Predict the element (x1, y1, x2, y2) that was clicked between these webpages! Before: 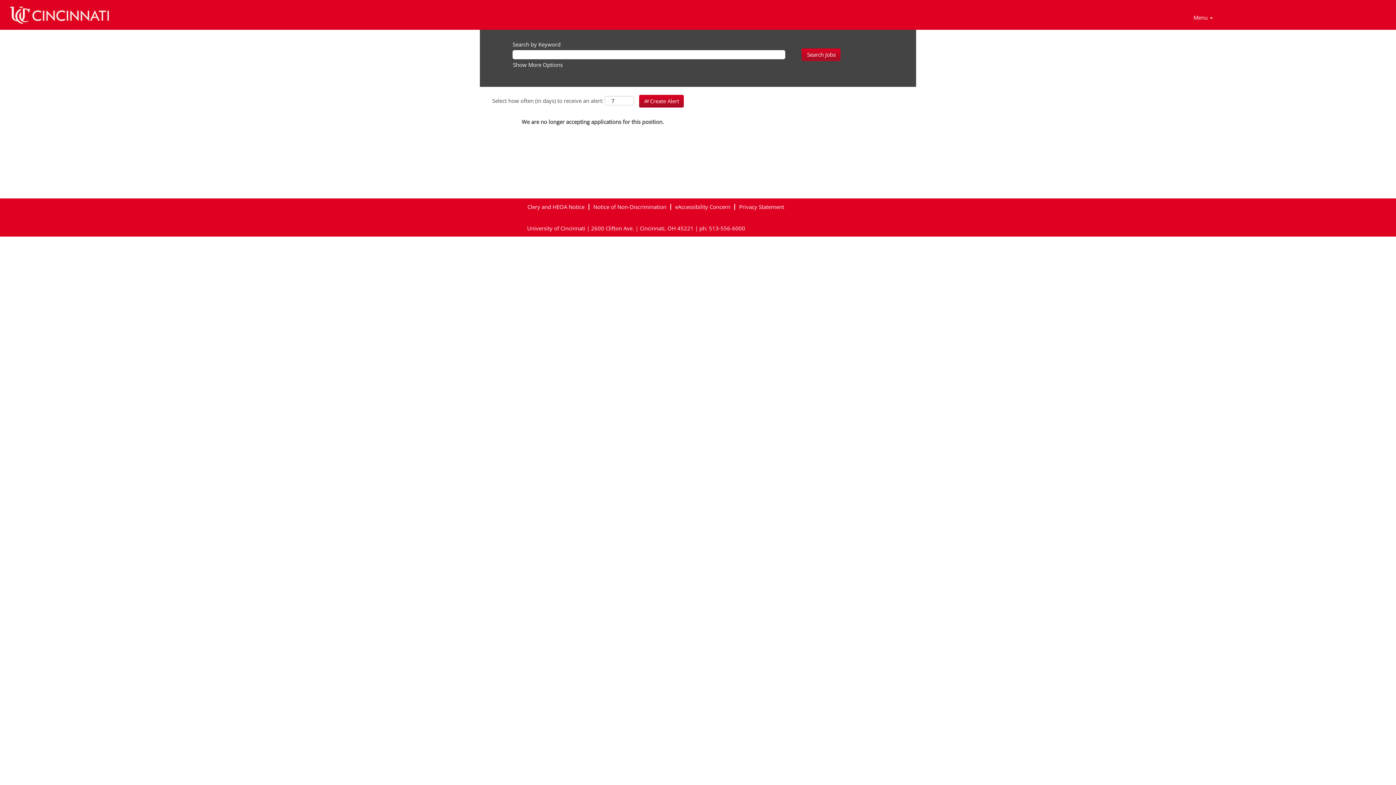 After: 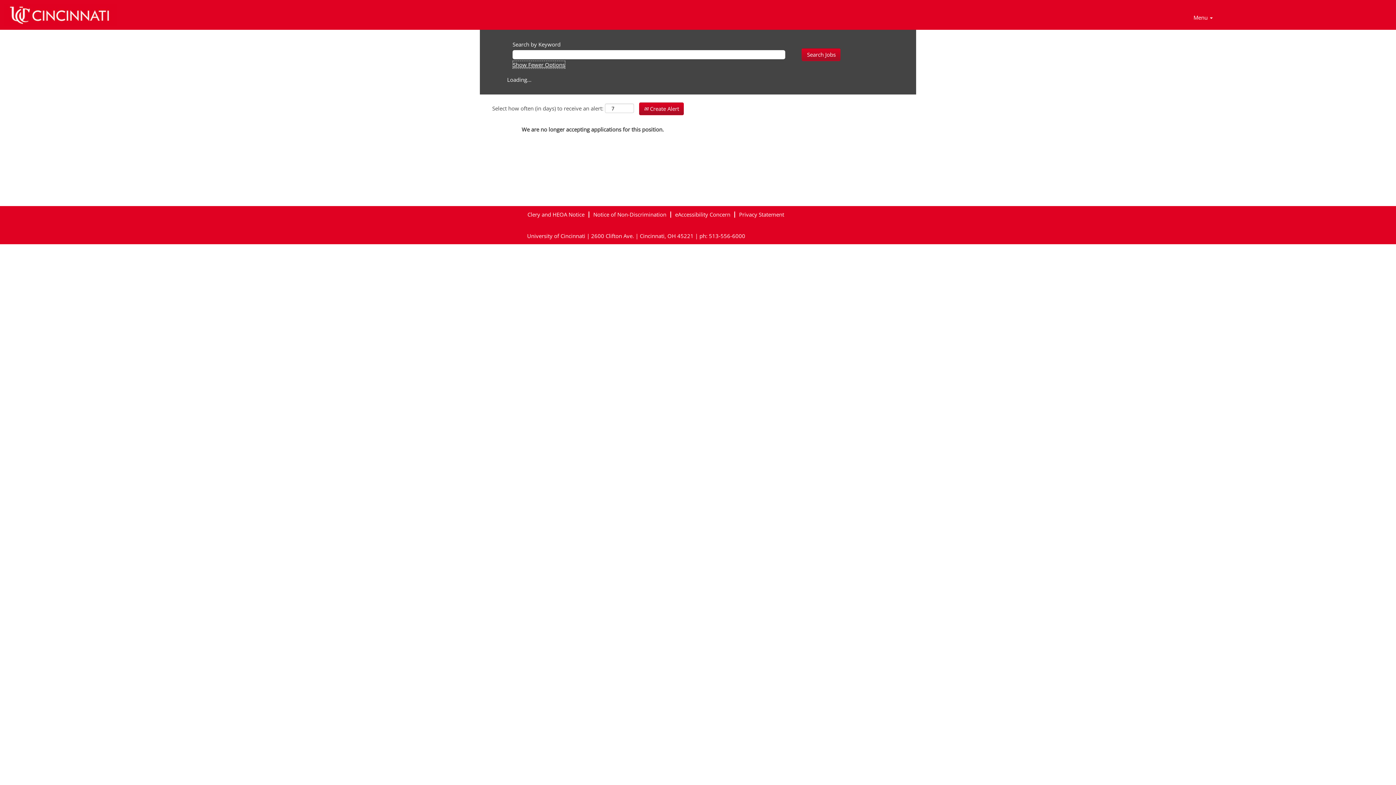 Action: label: Show More Options bbox: (512, 60, 563, 68)